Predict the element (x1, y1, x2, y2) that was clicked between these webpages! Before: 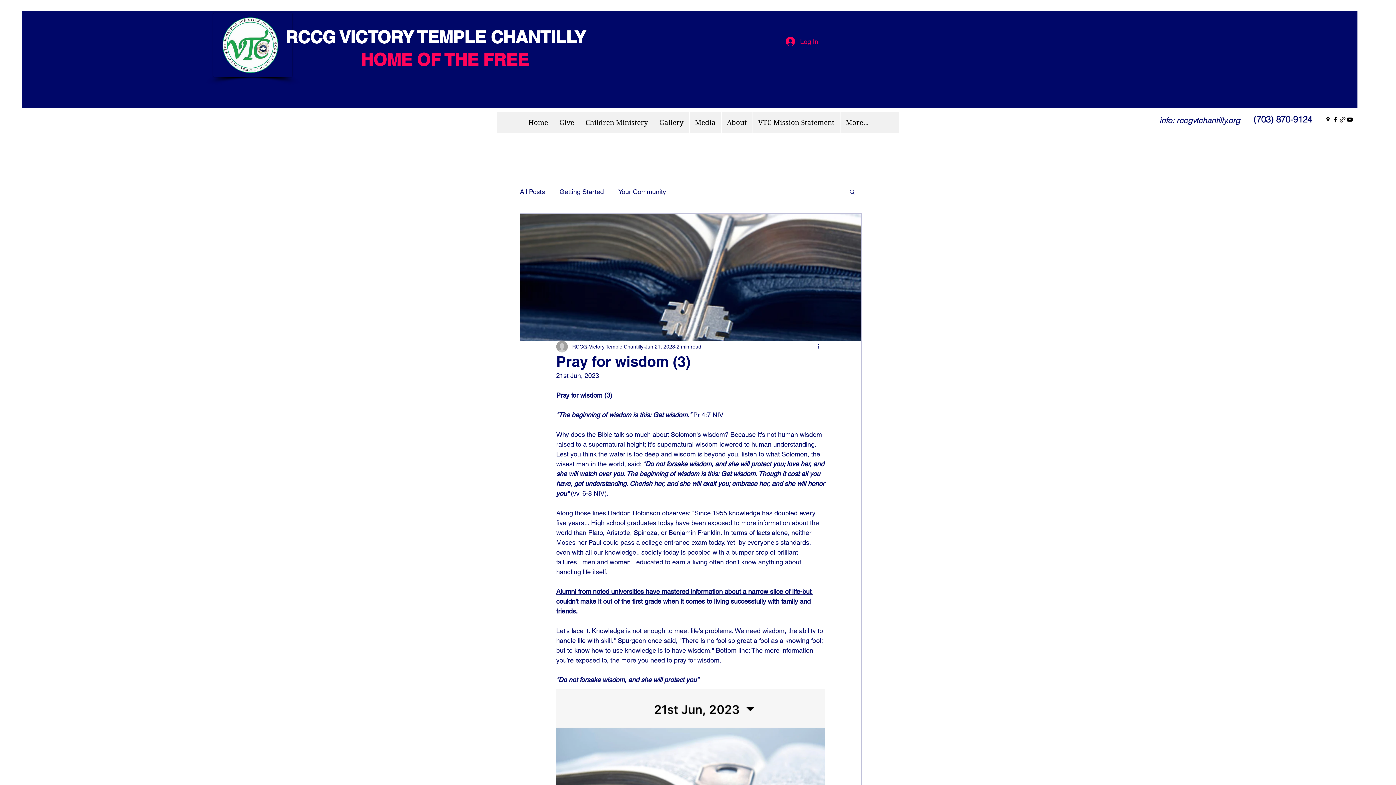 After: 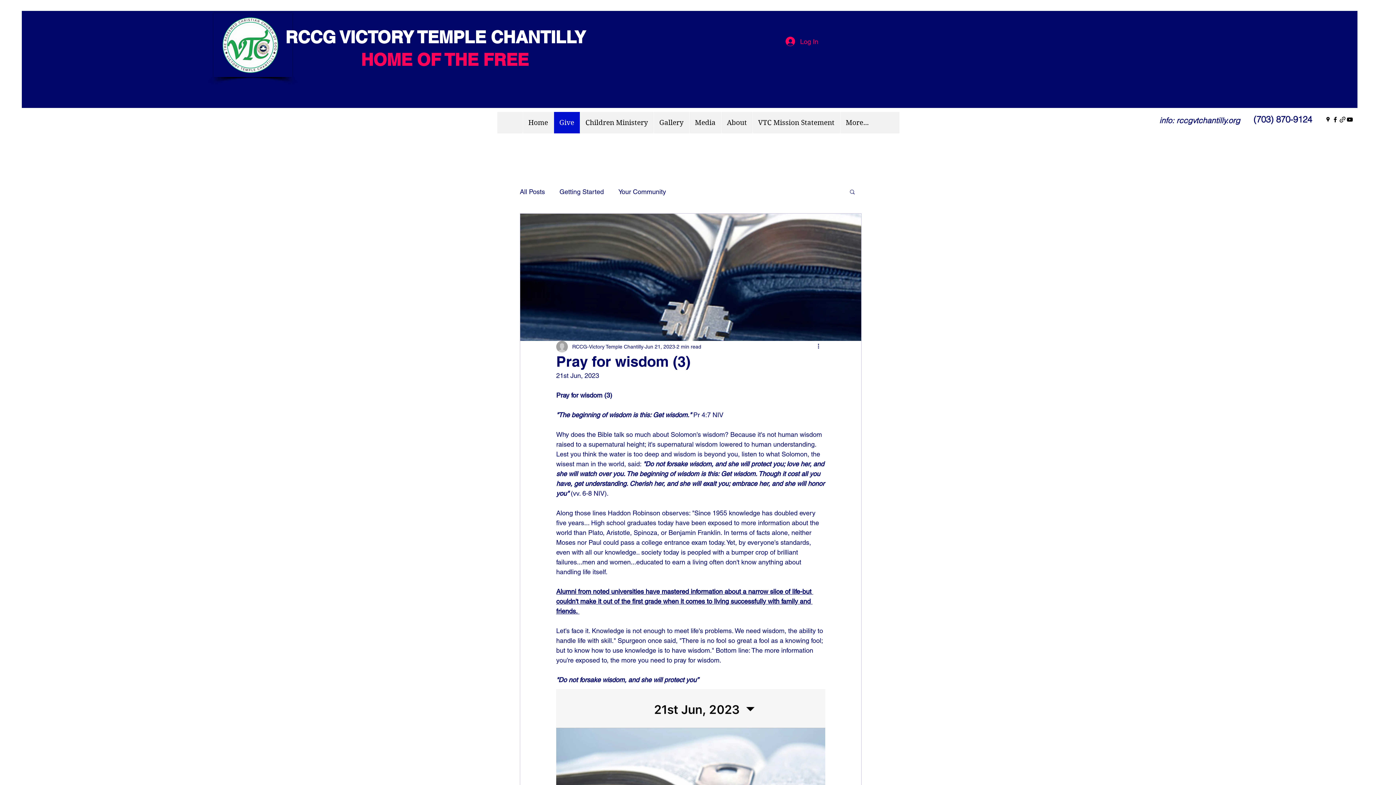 Action: bbox: (553, 112, 579, 133) label: Give